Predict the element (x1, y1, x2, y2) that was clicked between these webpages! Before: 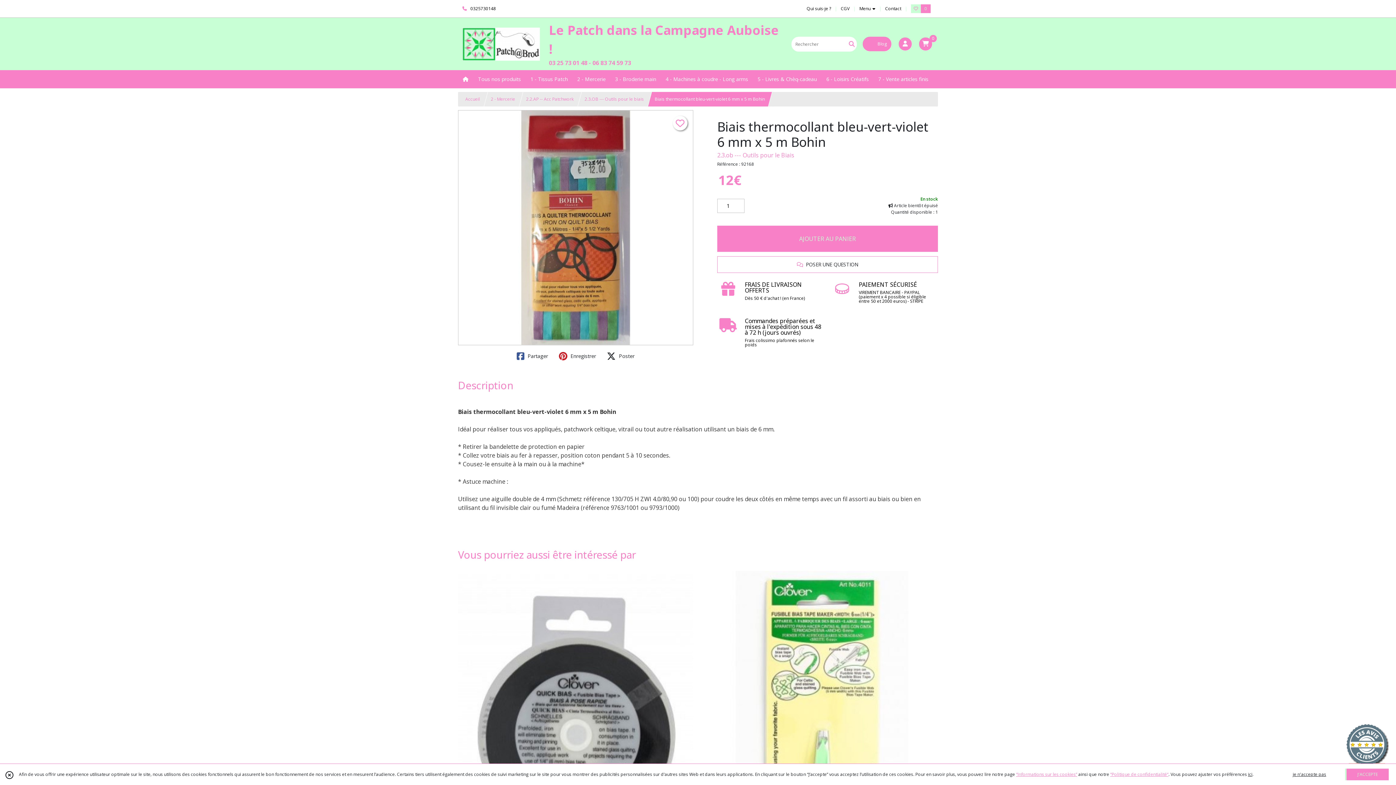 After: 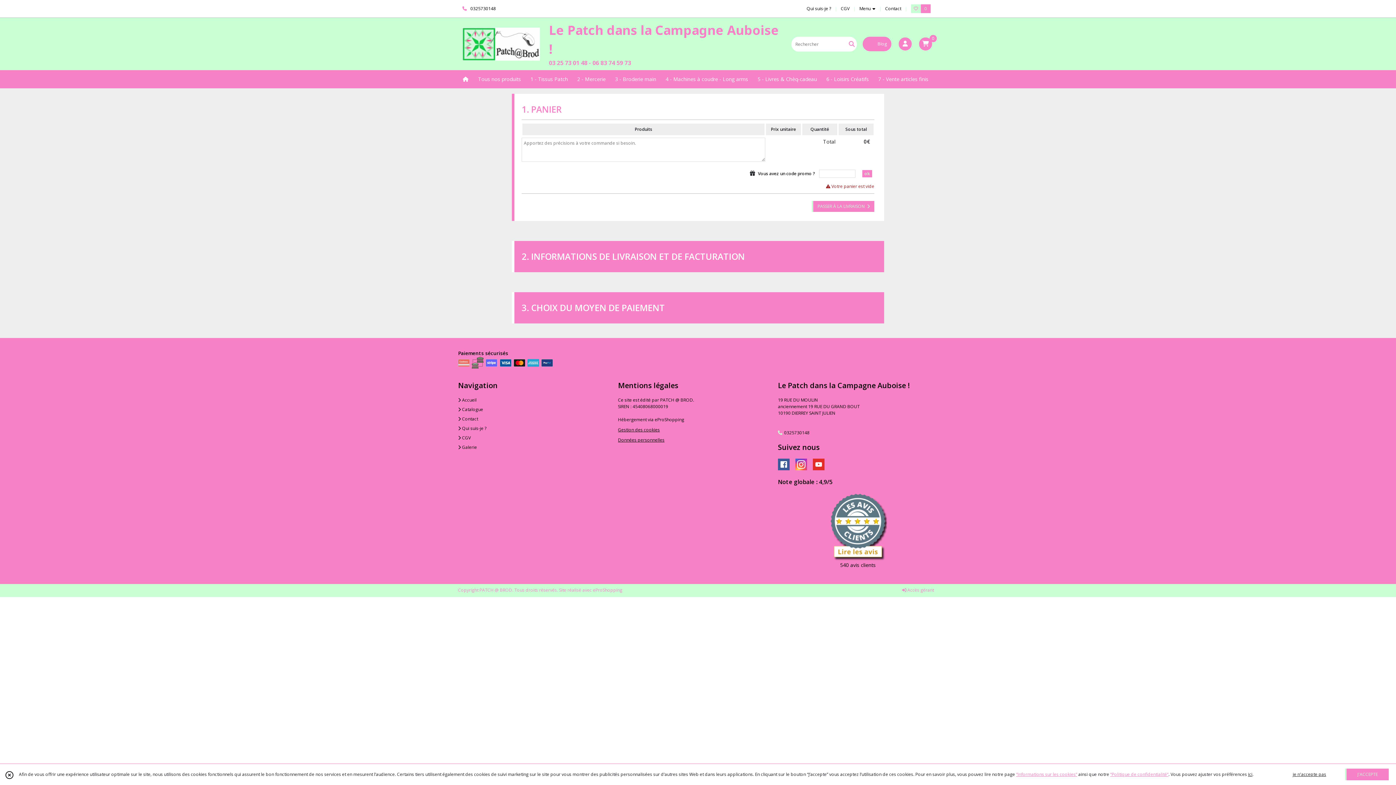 Action: bbox: (917, 36, 933, 52) label: 0